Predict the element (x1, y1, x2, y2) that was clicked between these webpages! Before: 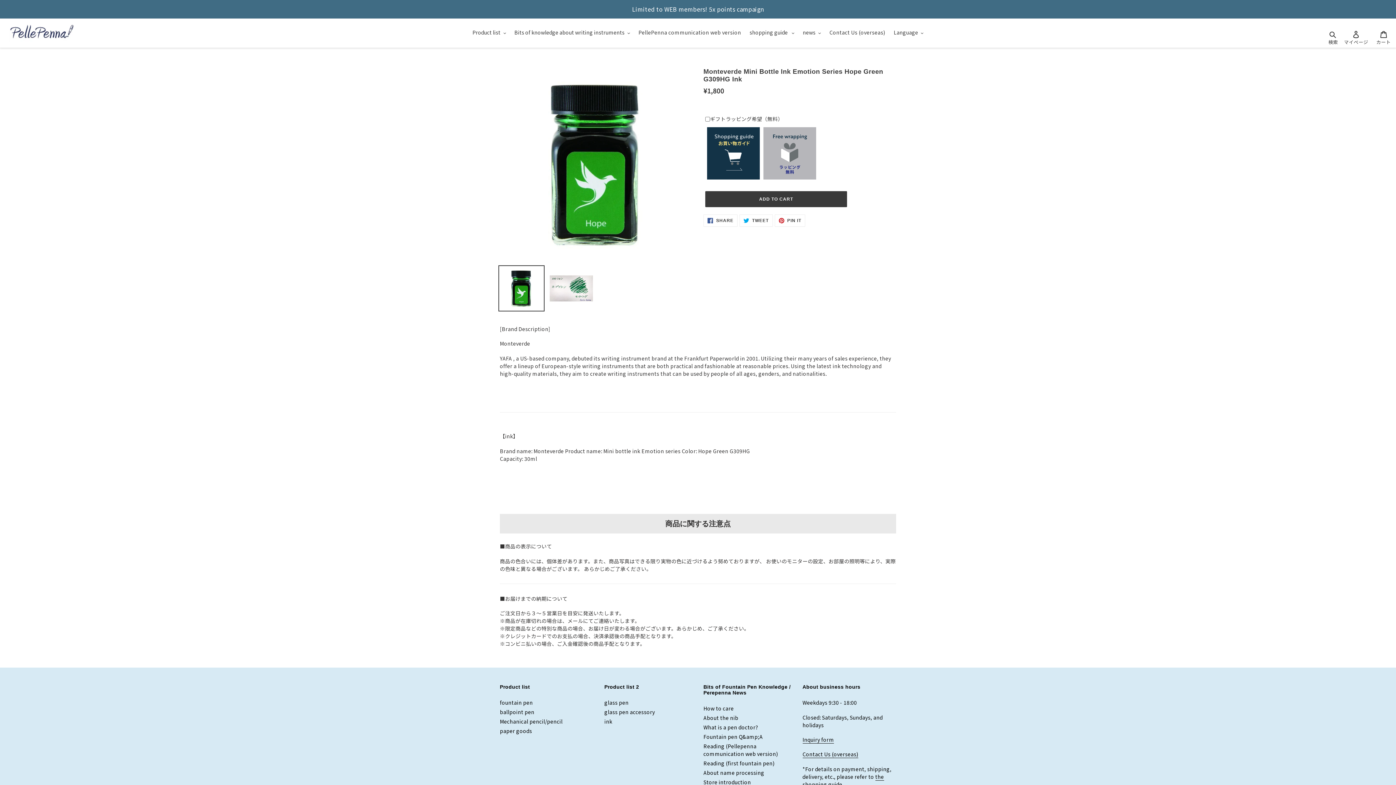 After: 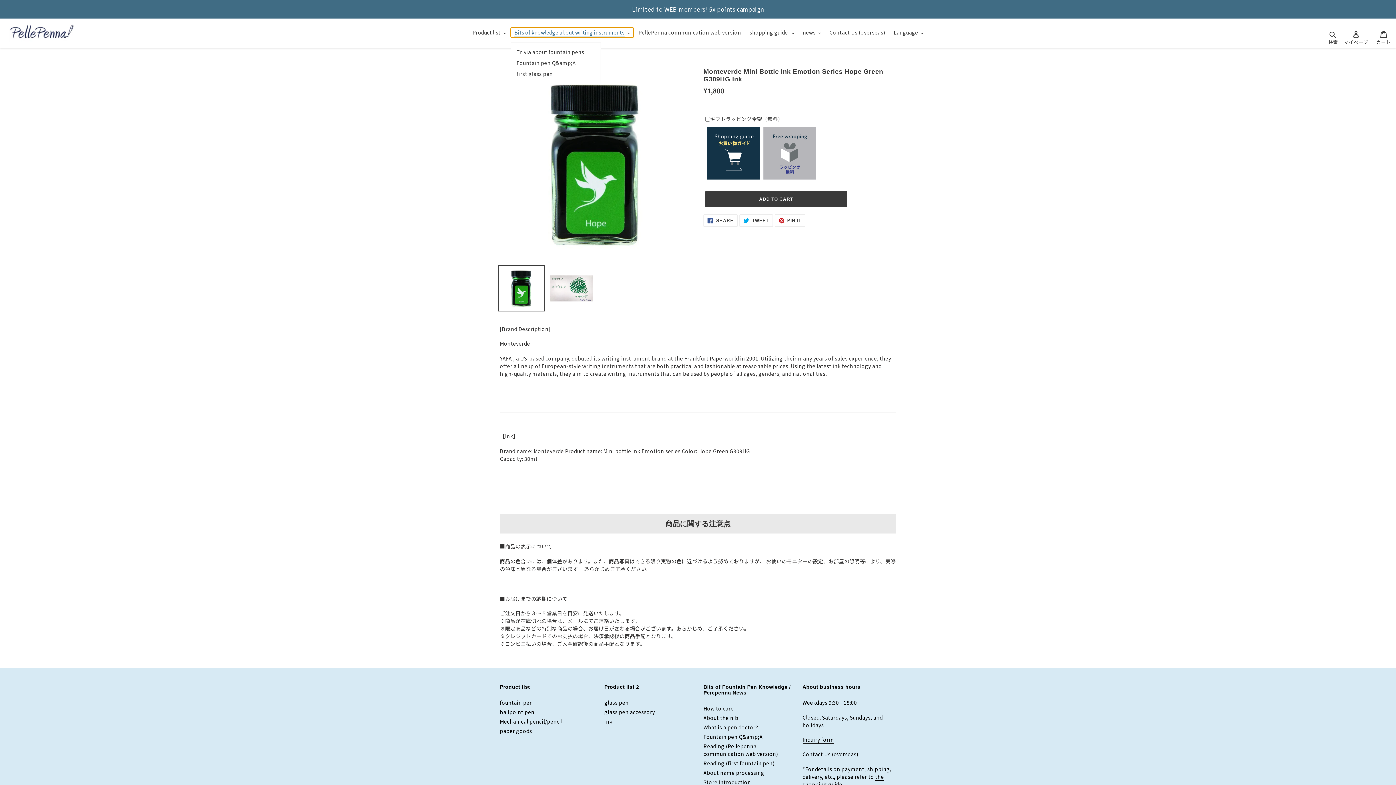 Action: bbox: (510, 27, 633, 37) label: Bits of knowledge about writing instruments